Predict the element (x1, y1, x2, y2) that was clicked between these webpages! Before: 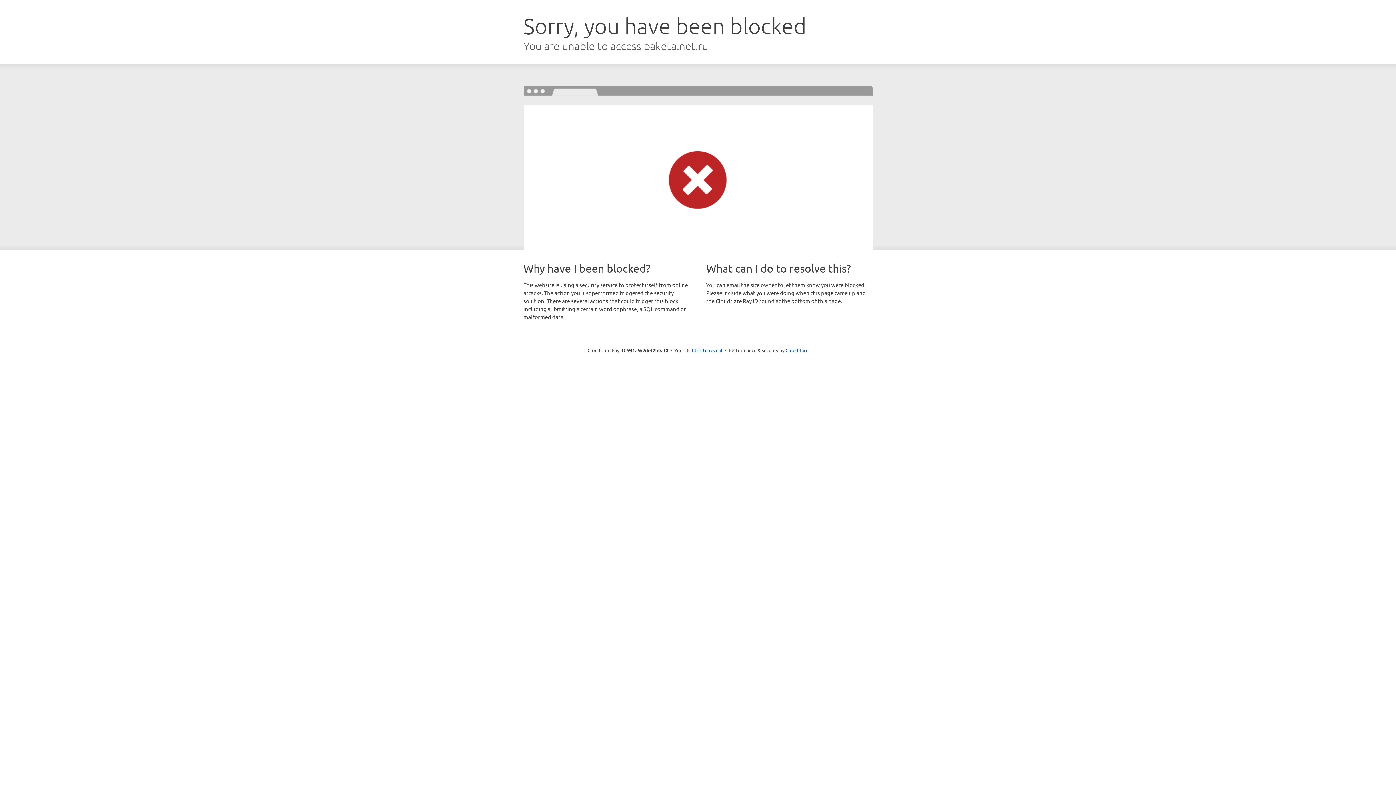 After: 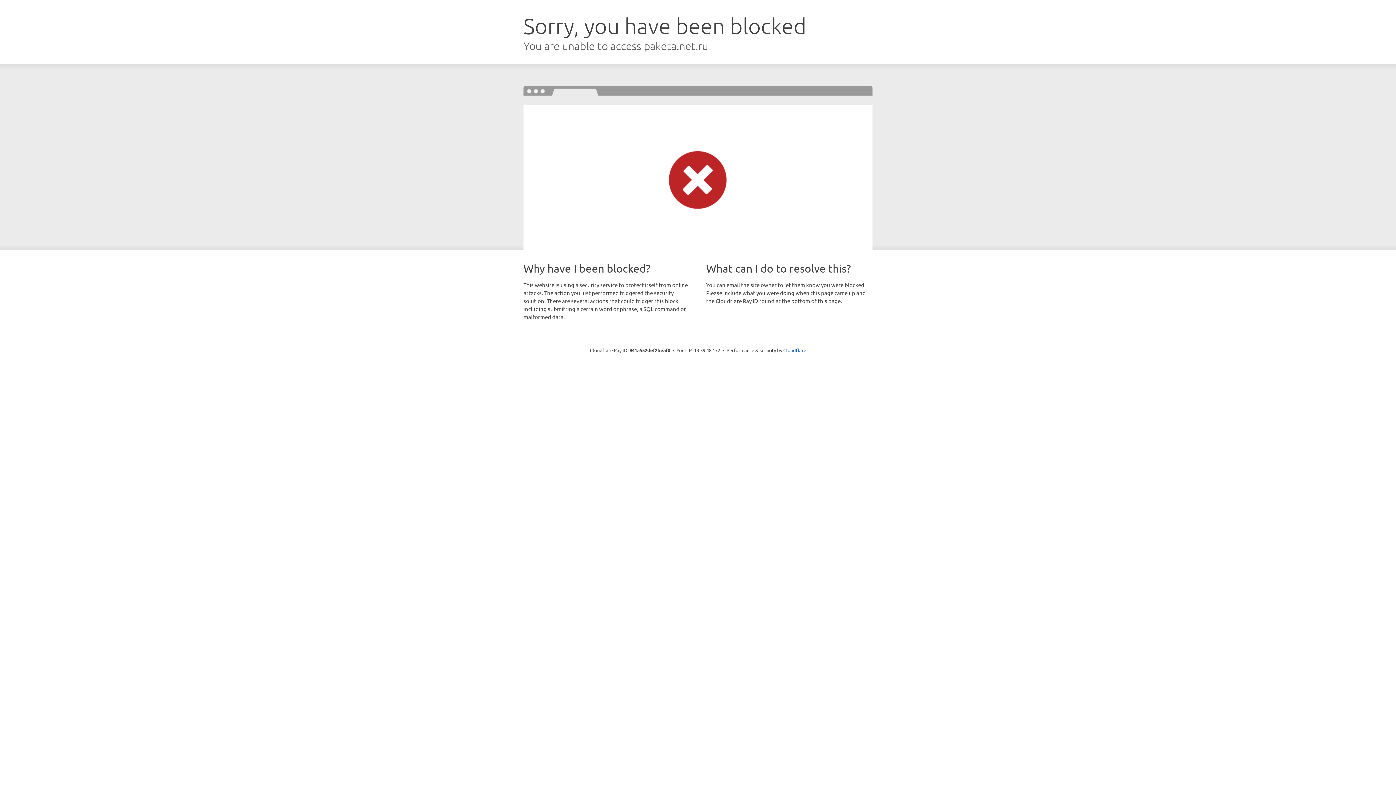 Action: label: Click to reveal bbox: (692, 346, 722, 353)